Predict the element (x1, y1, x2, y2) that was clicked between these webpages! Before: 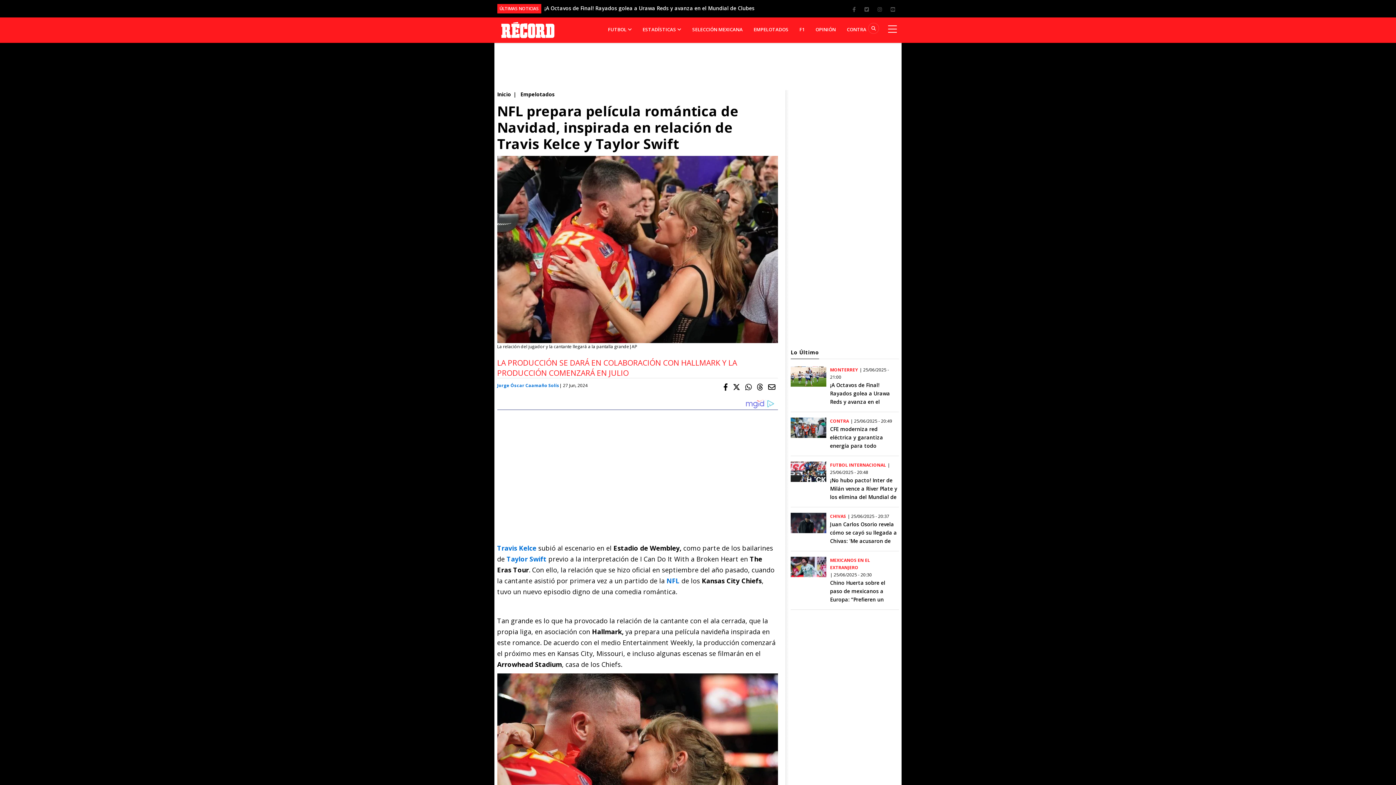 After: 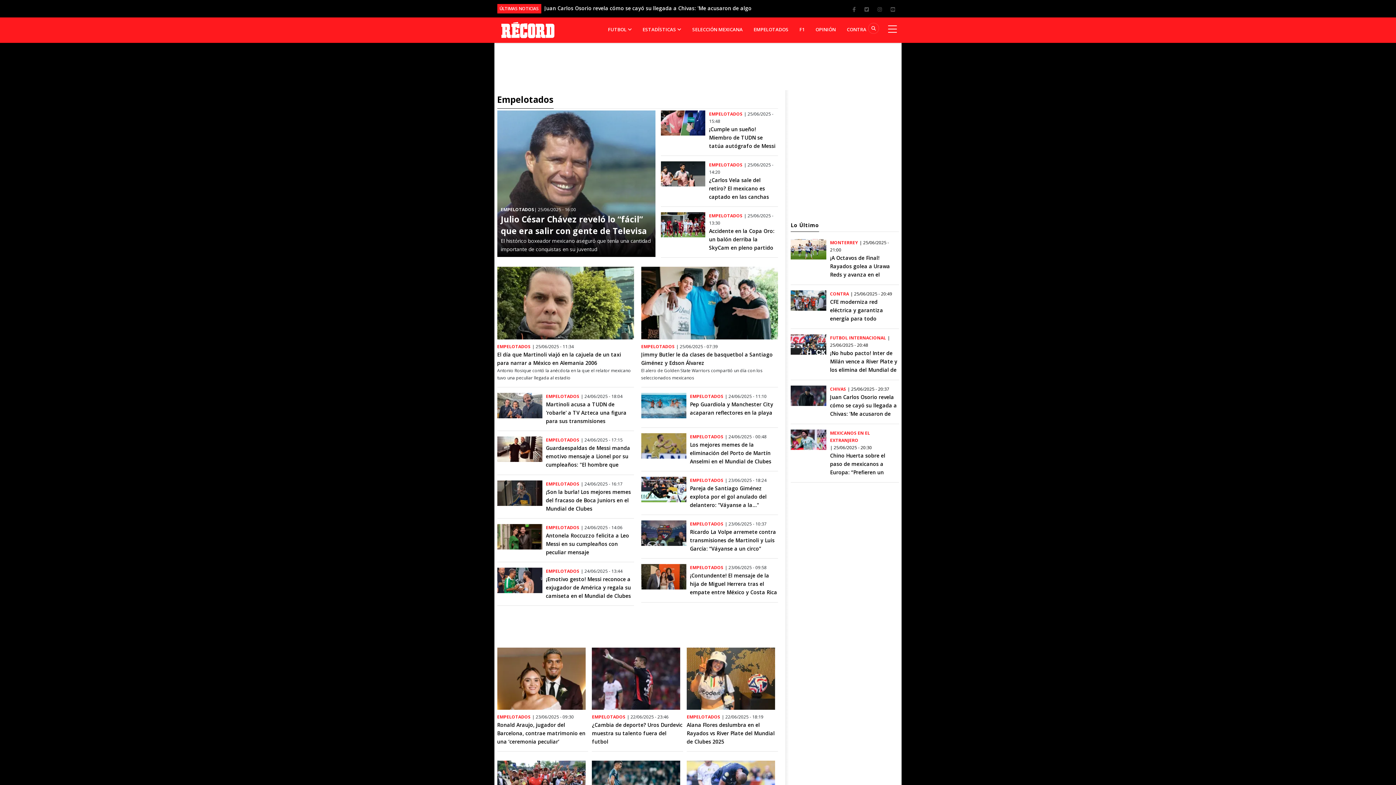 Action: label: EMPELOTADOS bbox: (748, 19, 794, 40)